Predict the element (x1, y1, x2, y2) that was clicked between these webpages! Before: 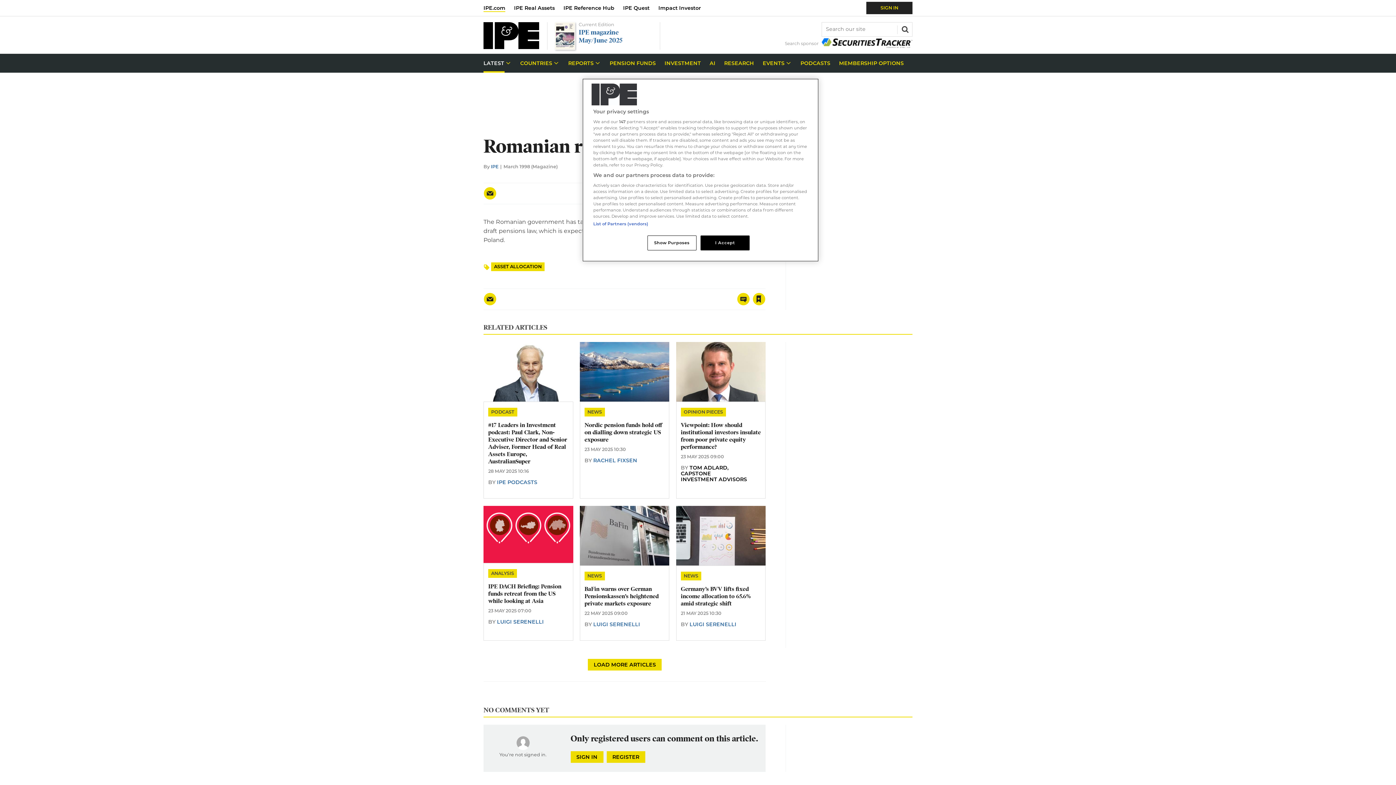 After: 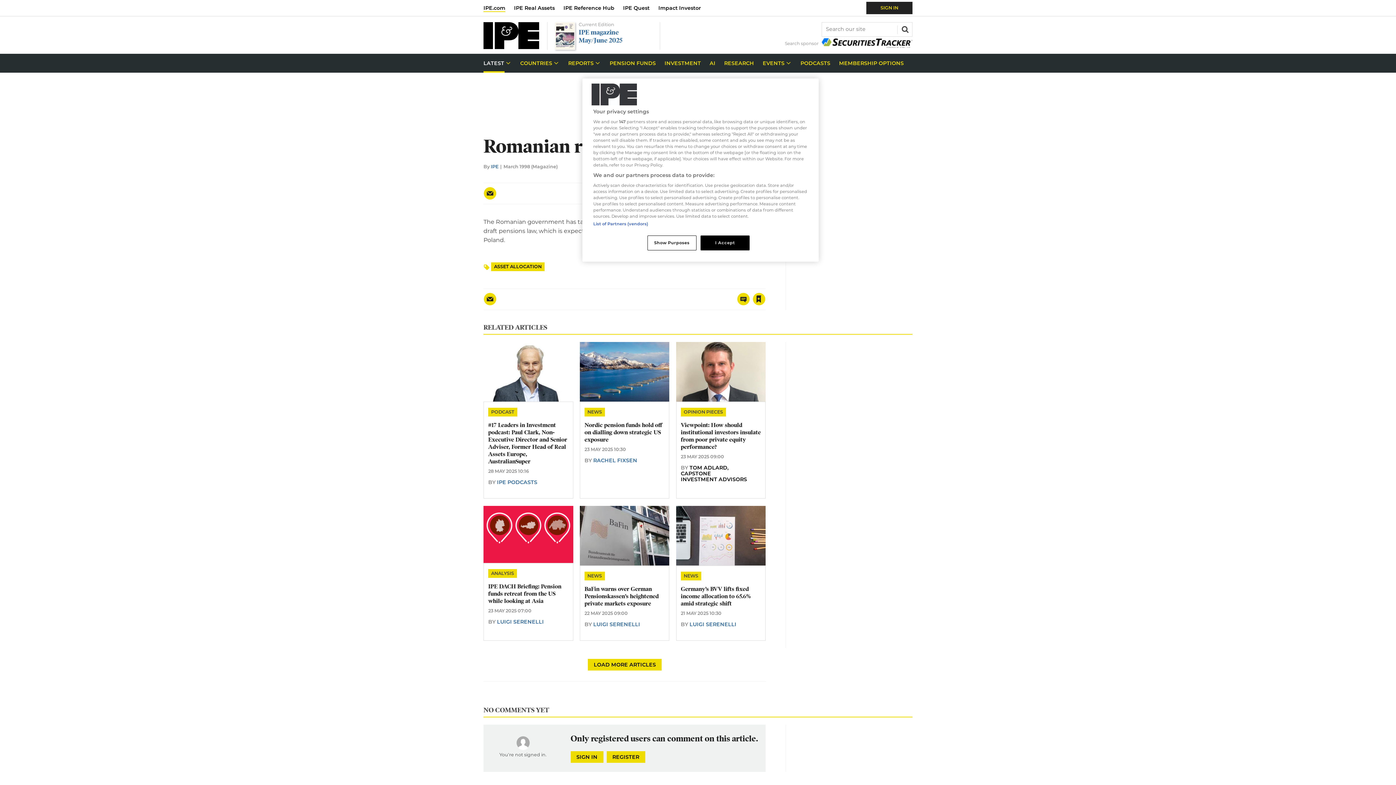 Action: bbox: (821, 38, 912, 48)